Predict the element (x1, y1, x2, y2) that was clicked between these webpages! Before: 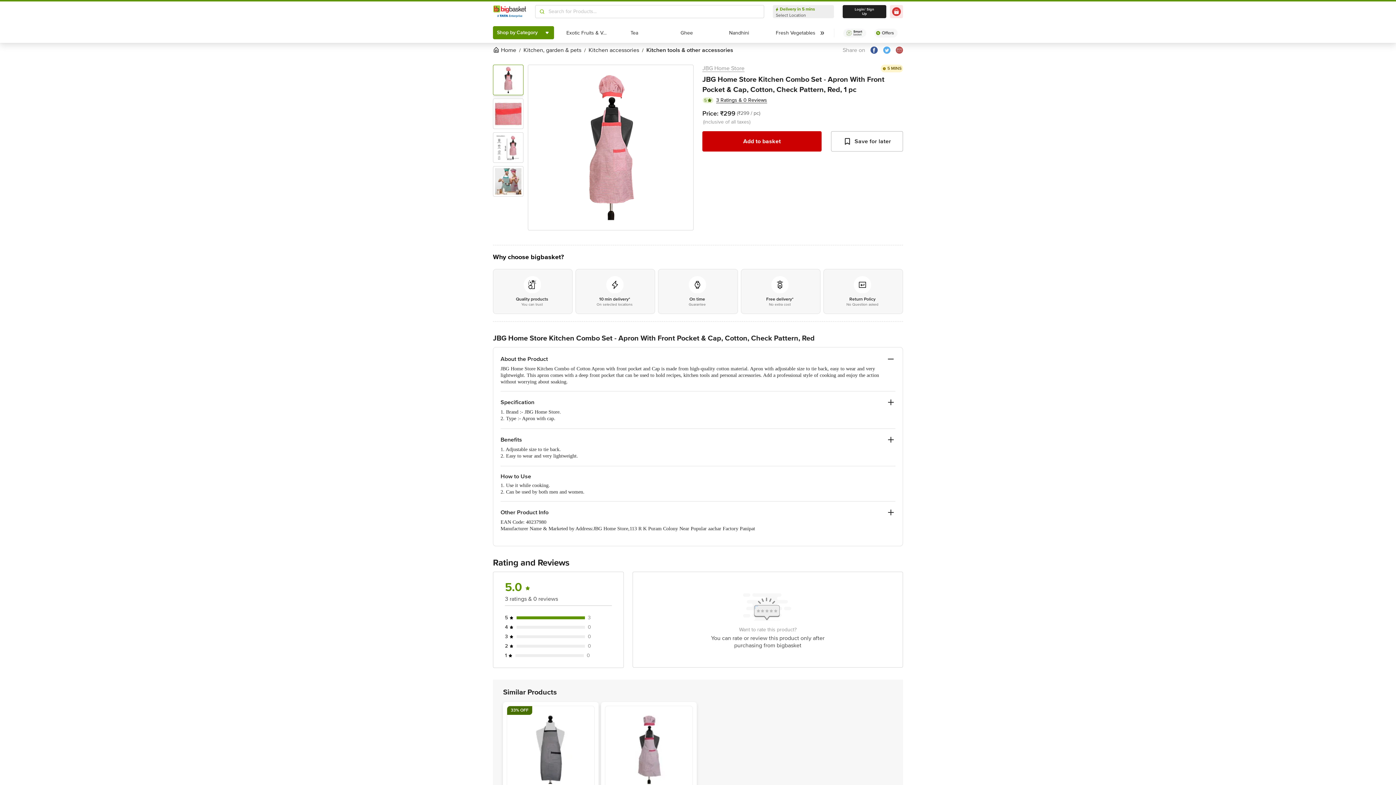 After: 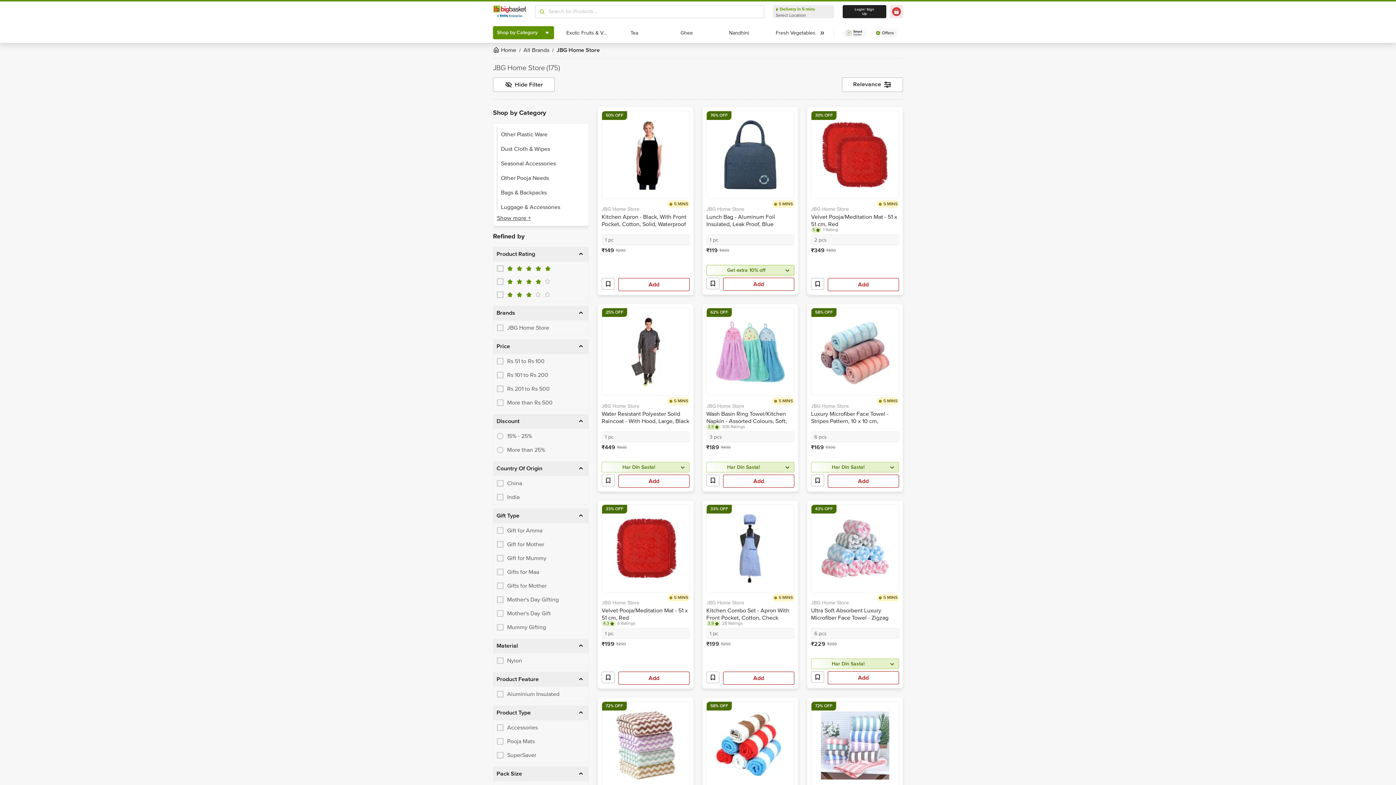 Action: bbox: (702, 64, 744, 72) label: JBG Home Store